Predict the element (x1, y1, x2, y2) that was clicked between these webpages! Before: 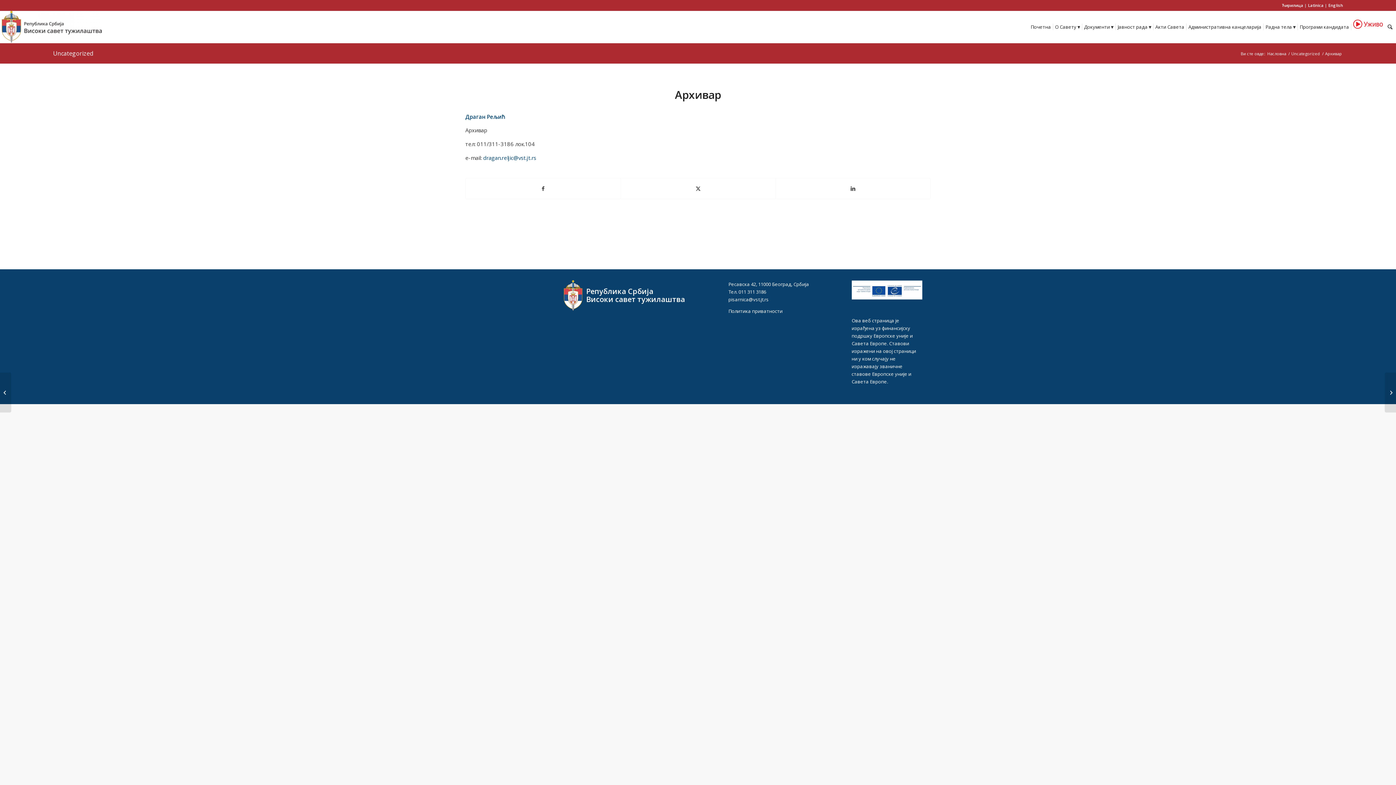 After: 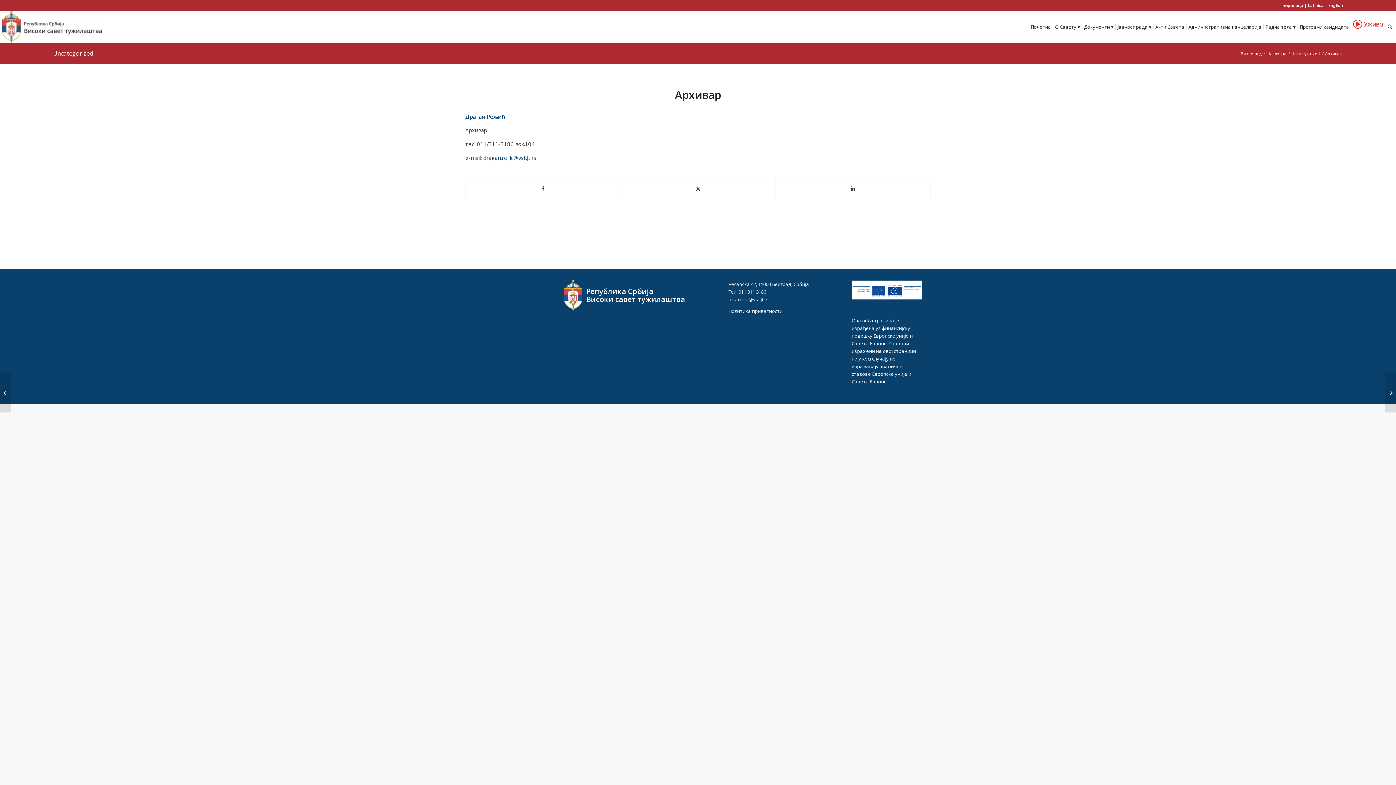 Action: bbox: (53, 49, 93, 57) label: Uncategorized